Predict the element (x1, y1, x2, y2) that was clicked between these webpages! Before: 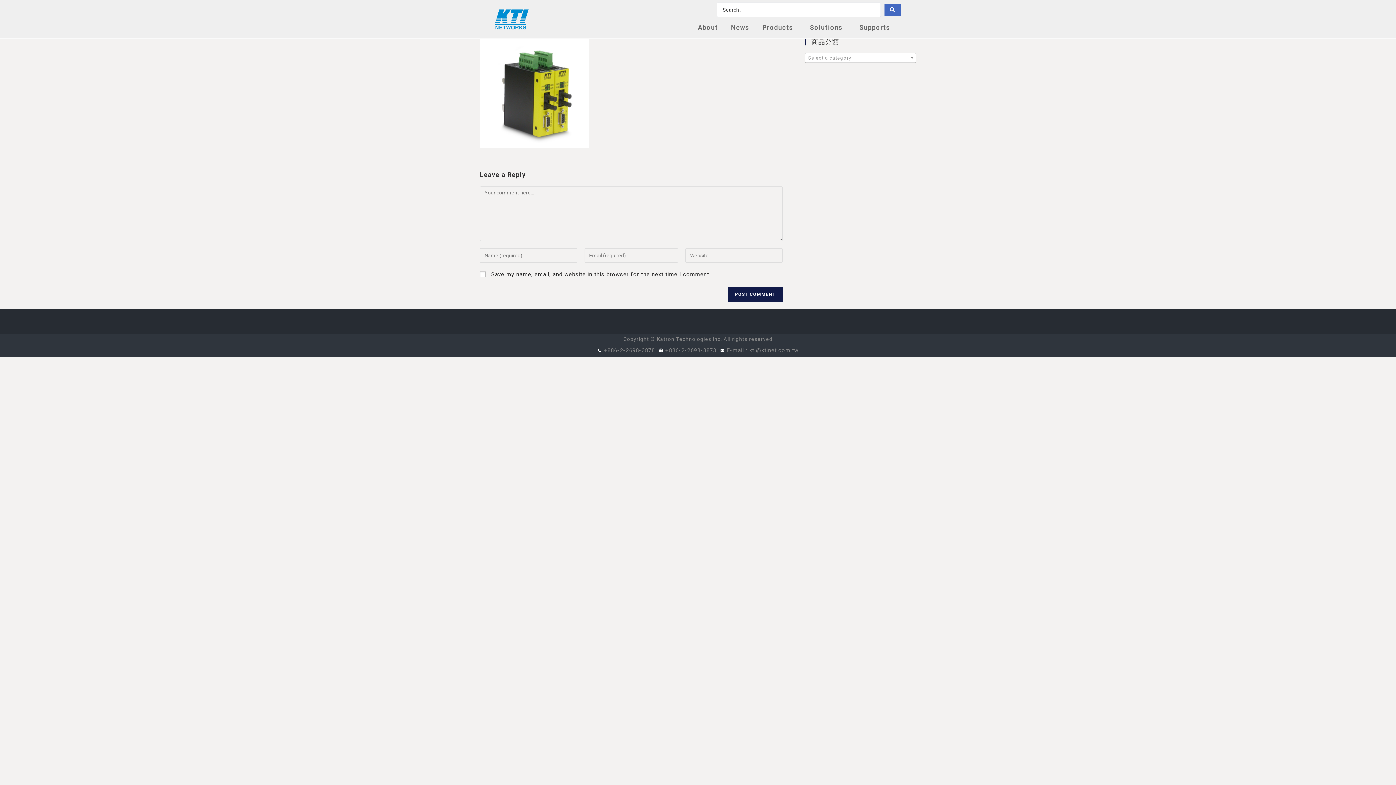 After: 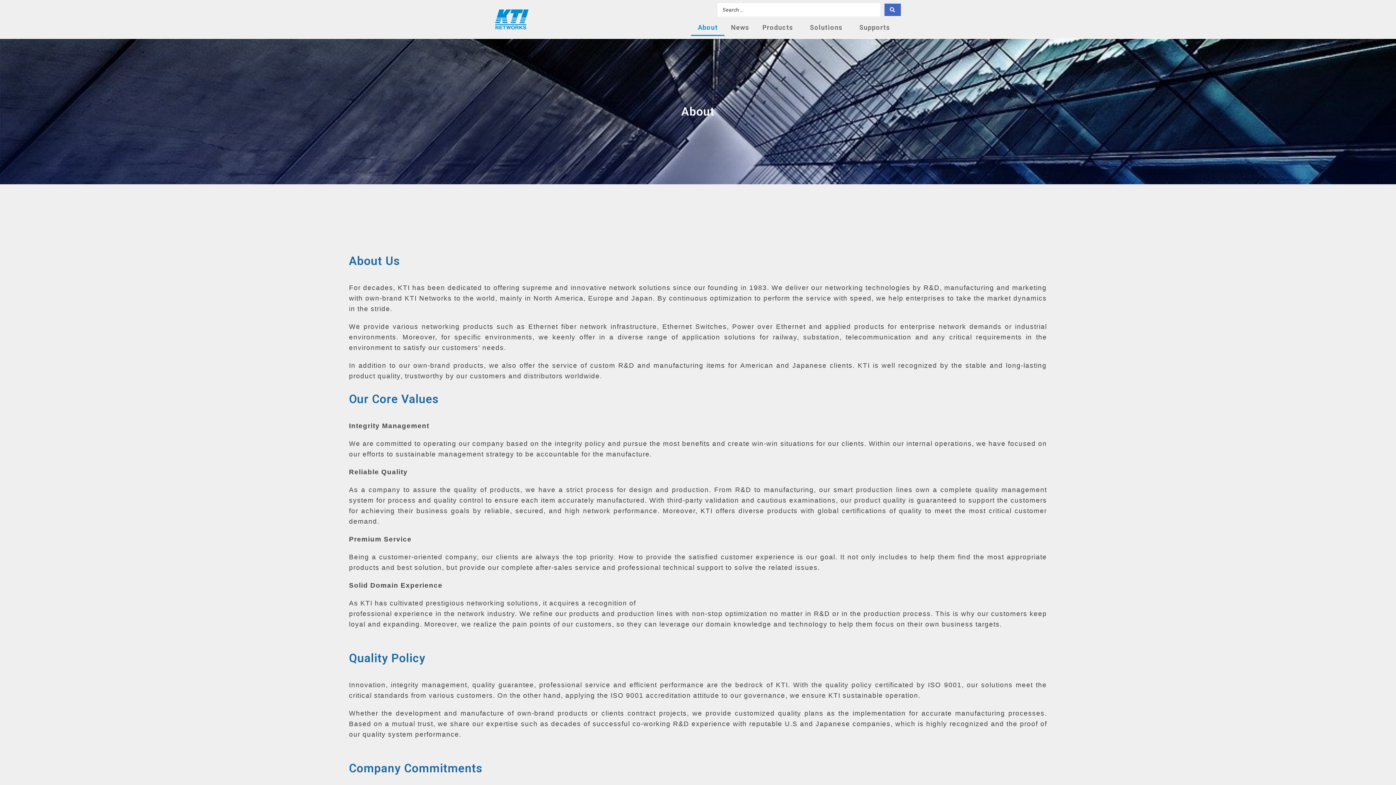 Action: label: About bbox: (691, 19, 724, 36)